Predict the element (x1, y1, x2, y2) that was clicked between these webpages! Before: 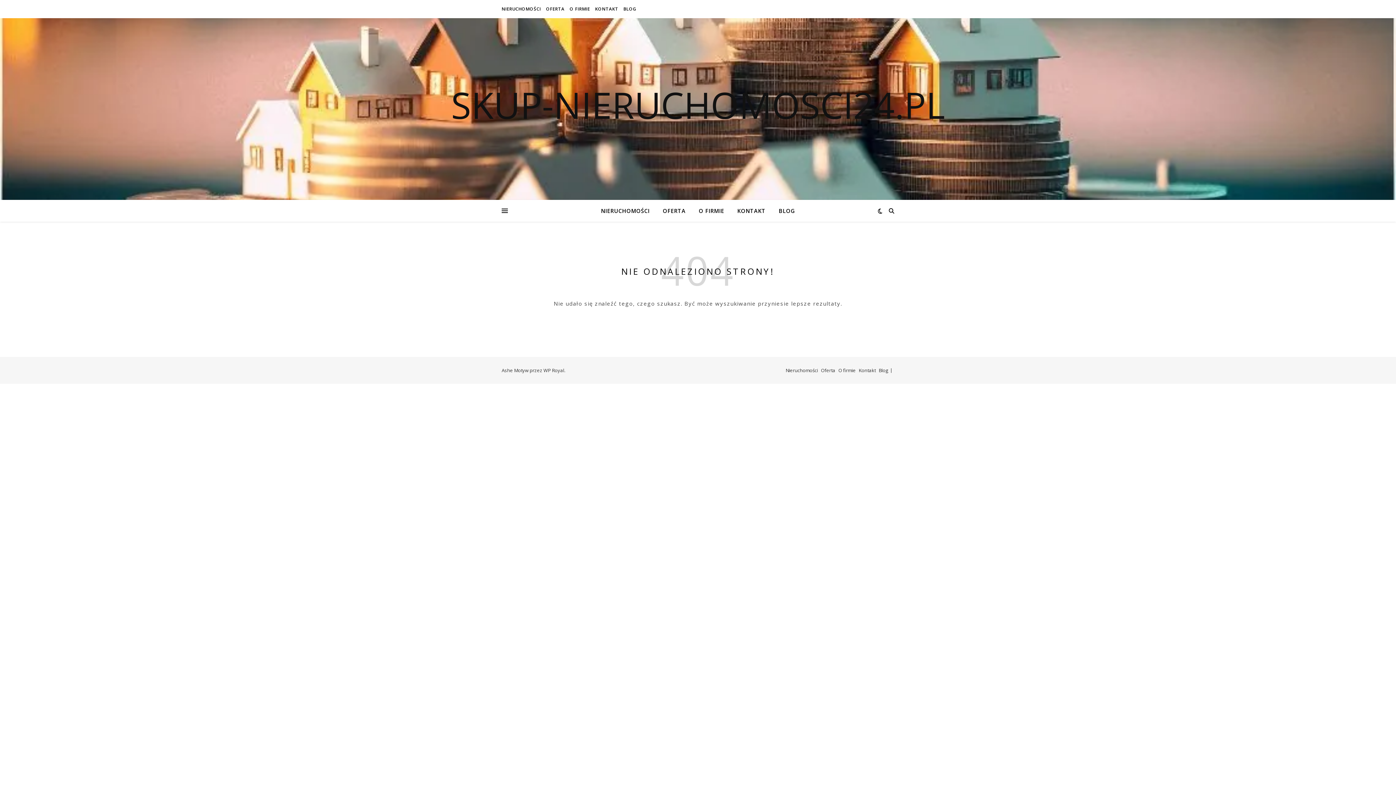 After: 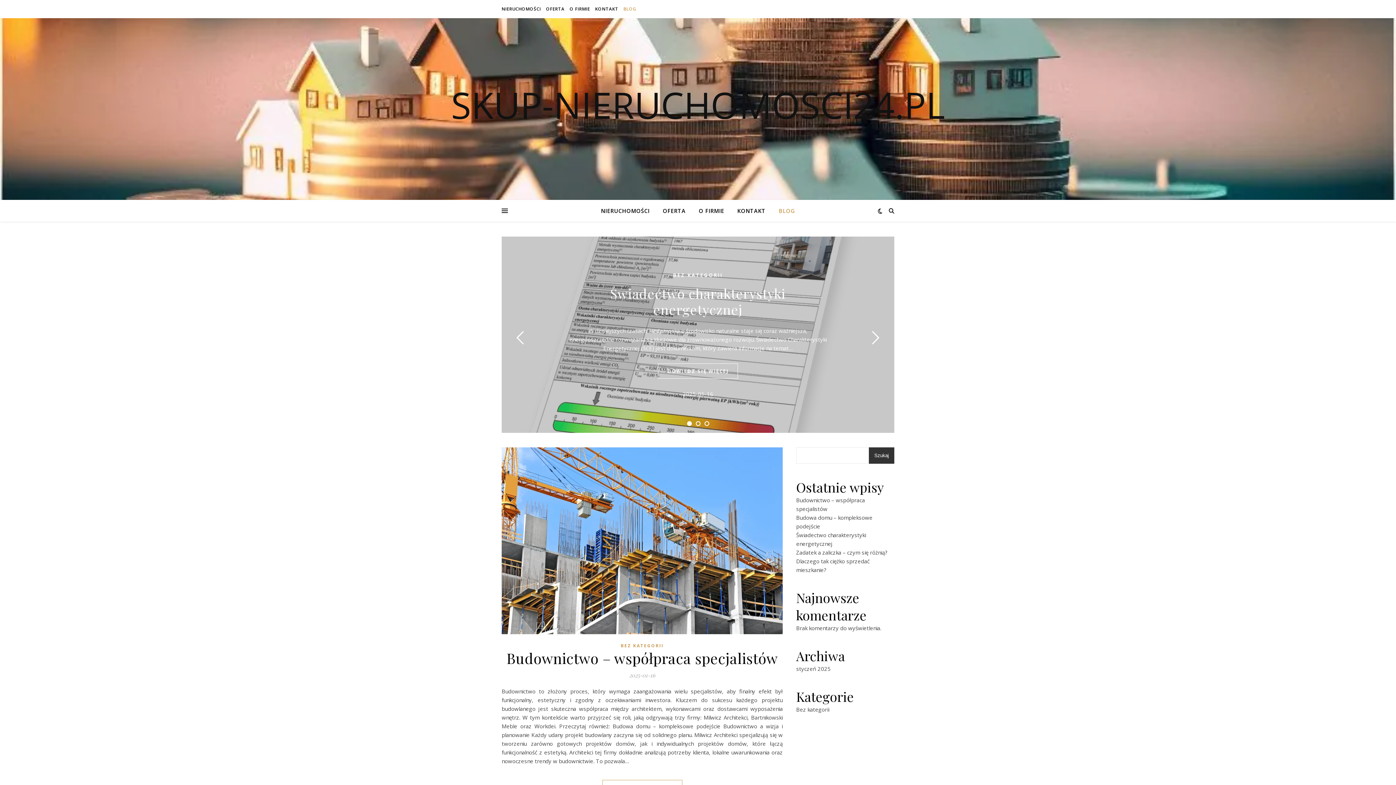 Action: label: BLOG bbox: (773, 200, 795, 221)